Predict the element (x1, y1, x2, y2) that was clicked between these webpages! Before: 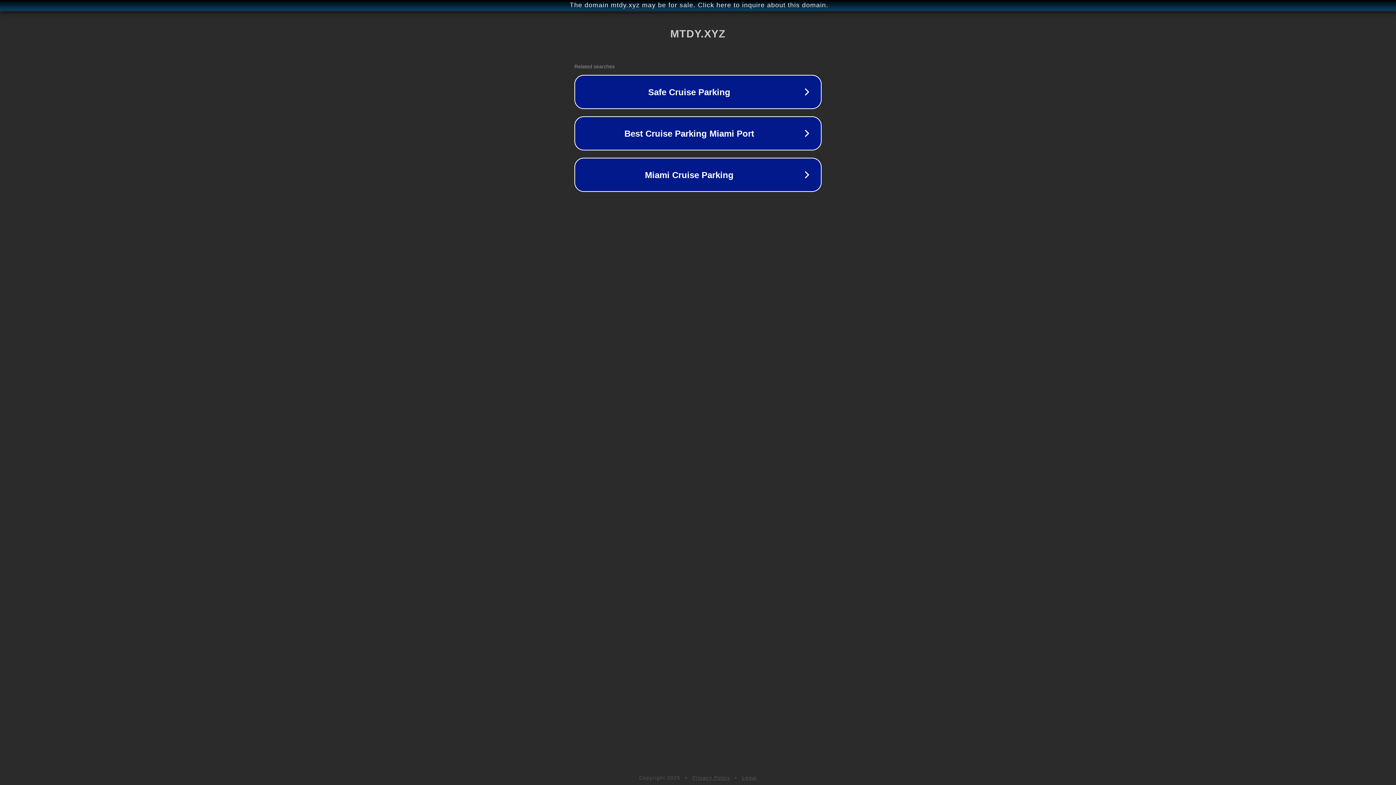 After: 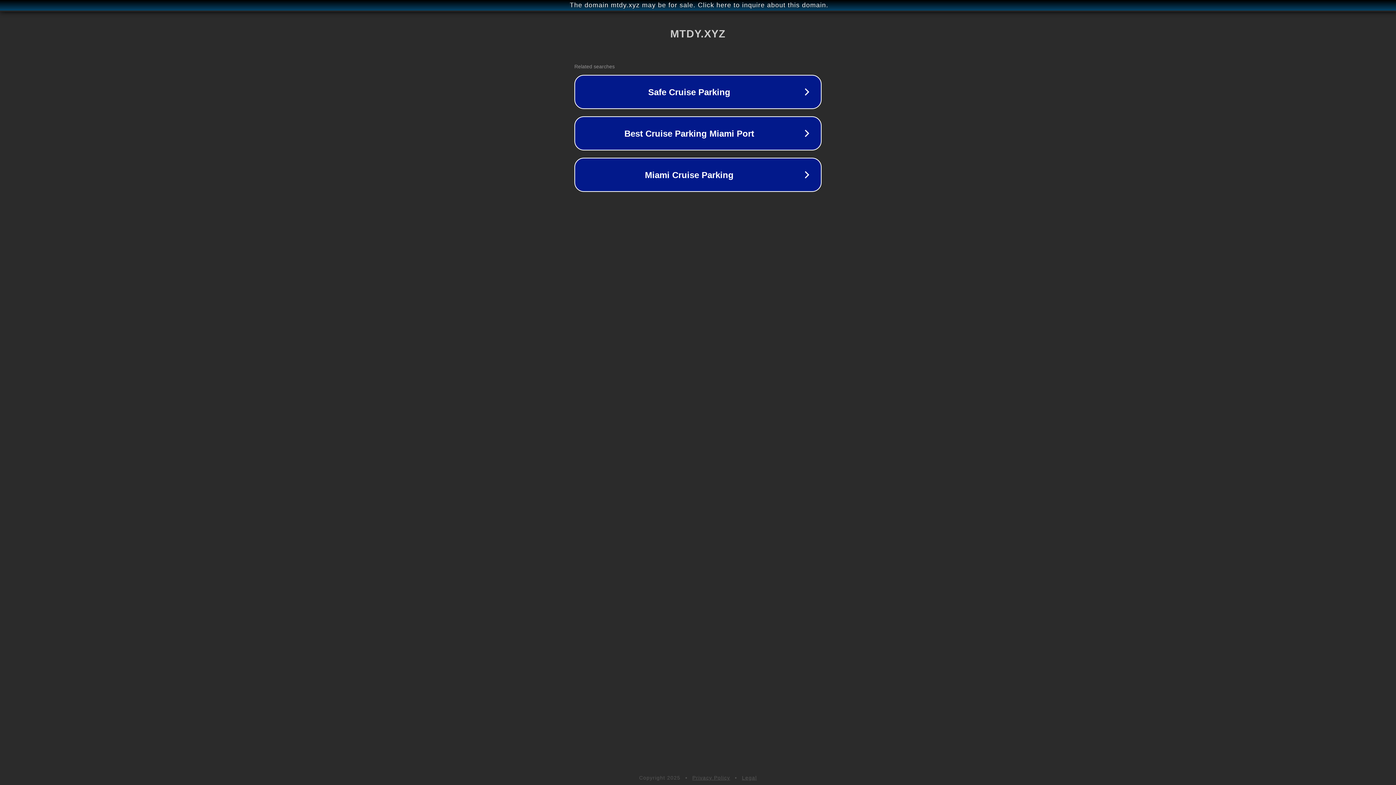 Action: bbox: (742, 775, 757, 781) label: Legal